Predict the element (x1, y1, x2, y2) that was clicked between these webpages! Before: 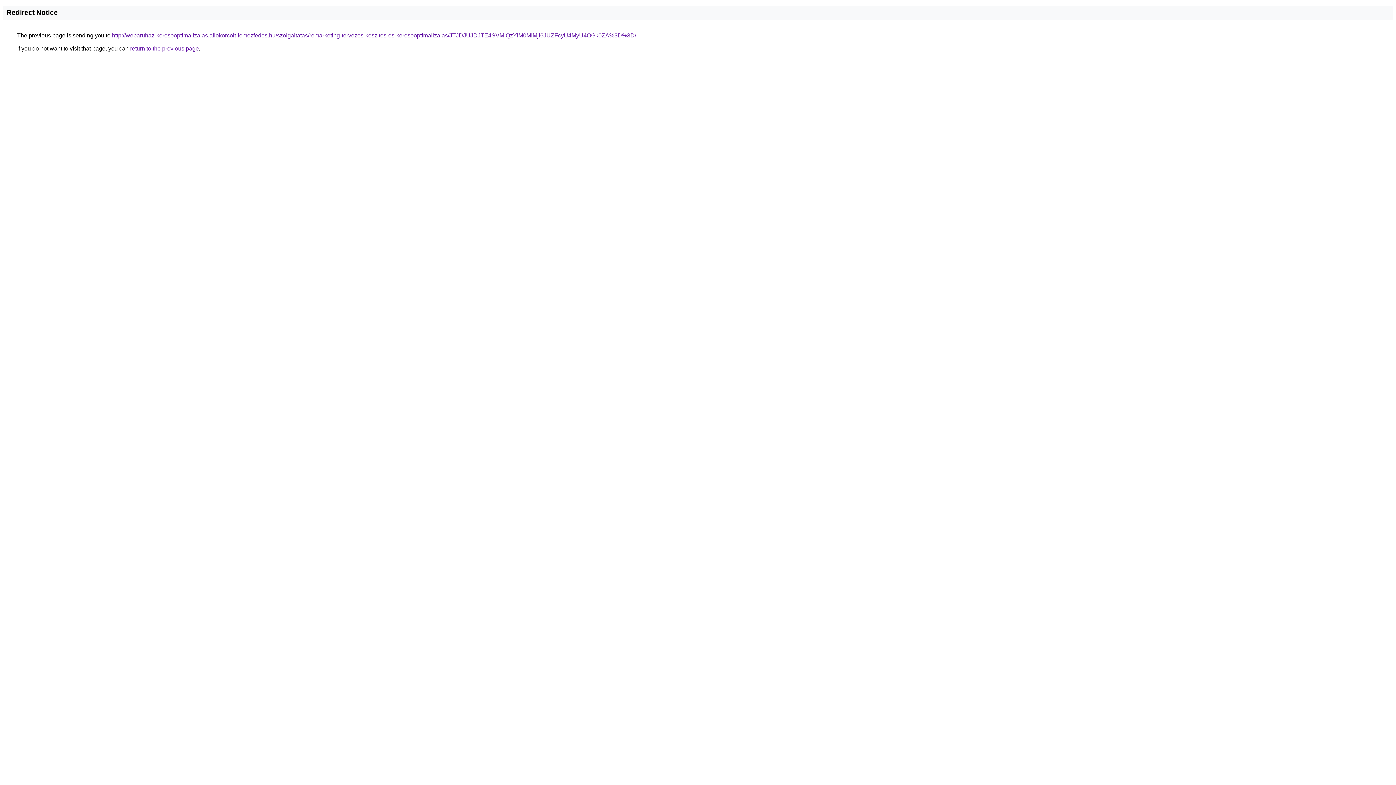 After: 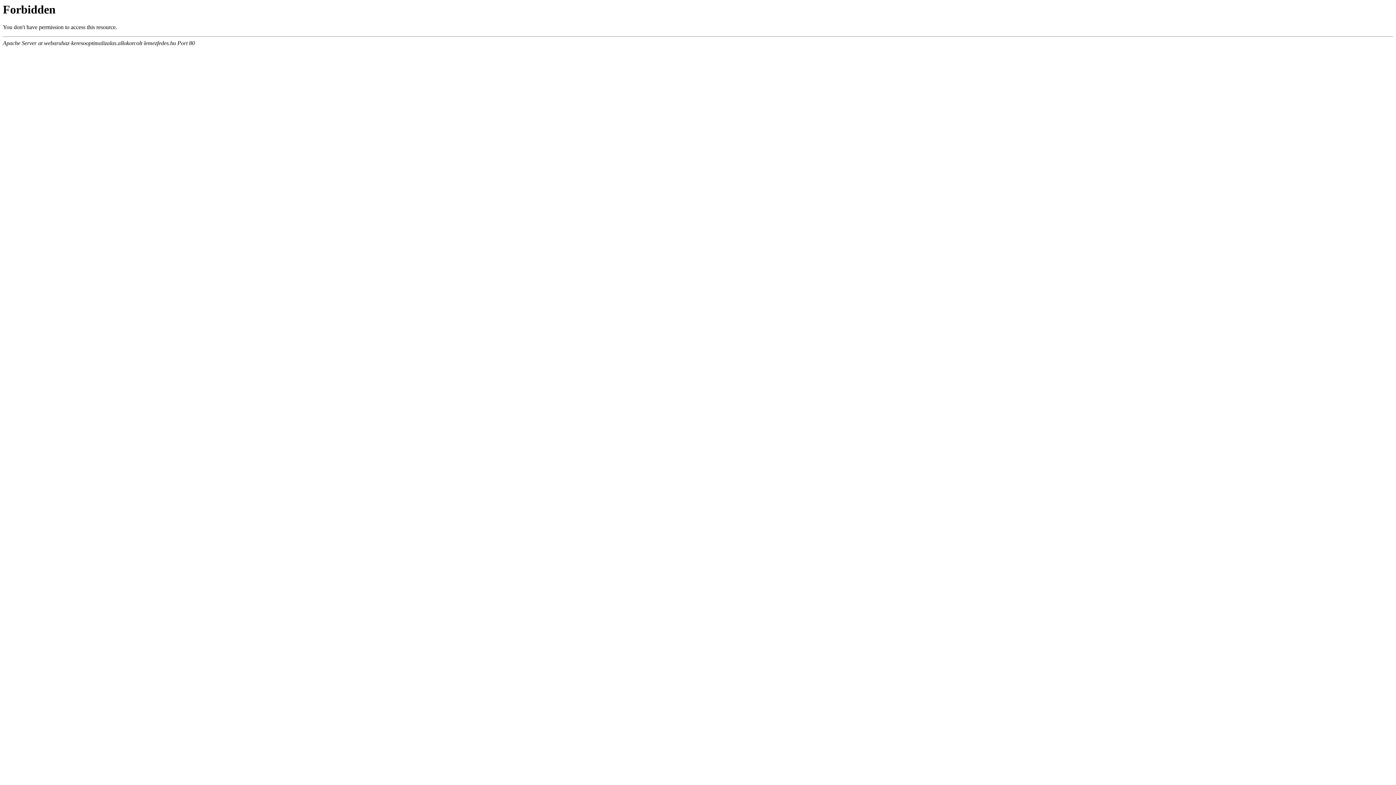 Action: bbox: (112, 32, 636, 38) label: http://webaruhaz-keresooptimalizalas.allokorcolt-lemezfedes.hu/szolgaltatas/remarketing-tervezes-keszites-es-keresooptimalizalas/JTJDJUJDJTE4SVMlQzYlM0MlMjl6JUZFcyU4MyU4OGk0ZA%3D%3D/